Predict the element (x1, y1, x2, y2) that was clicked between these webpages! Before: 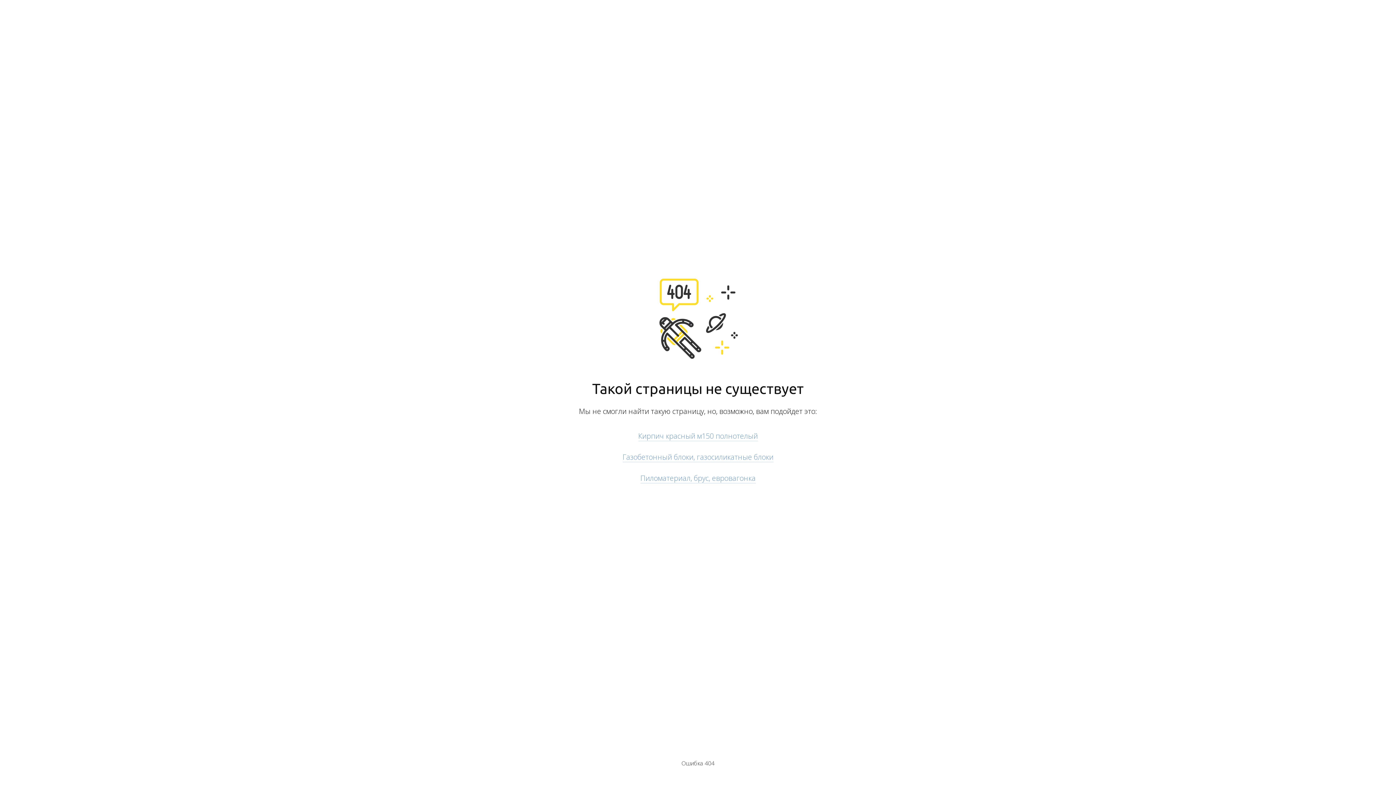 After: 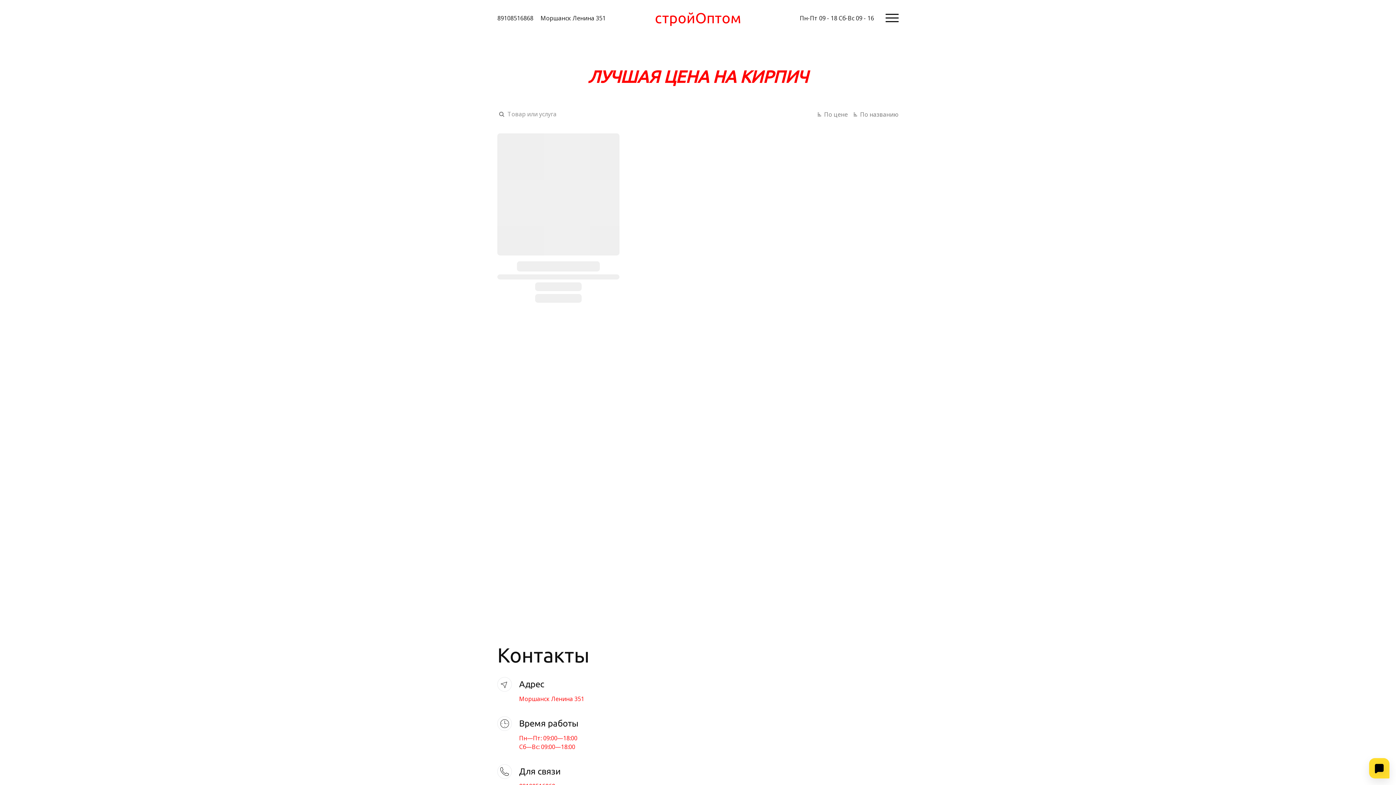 Action: bbox: (638, 431, 758, 441) label: Кирпич красный м150 полнотелый